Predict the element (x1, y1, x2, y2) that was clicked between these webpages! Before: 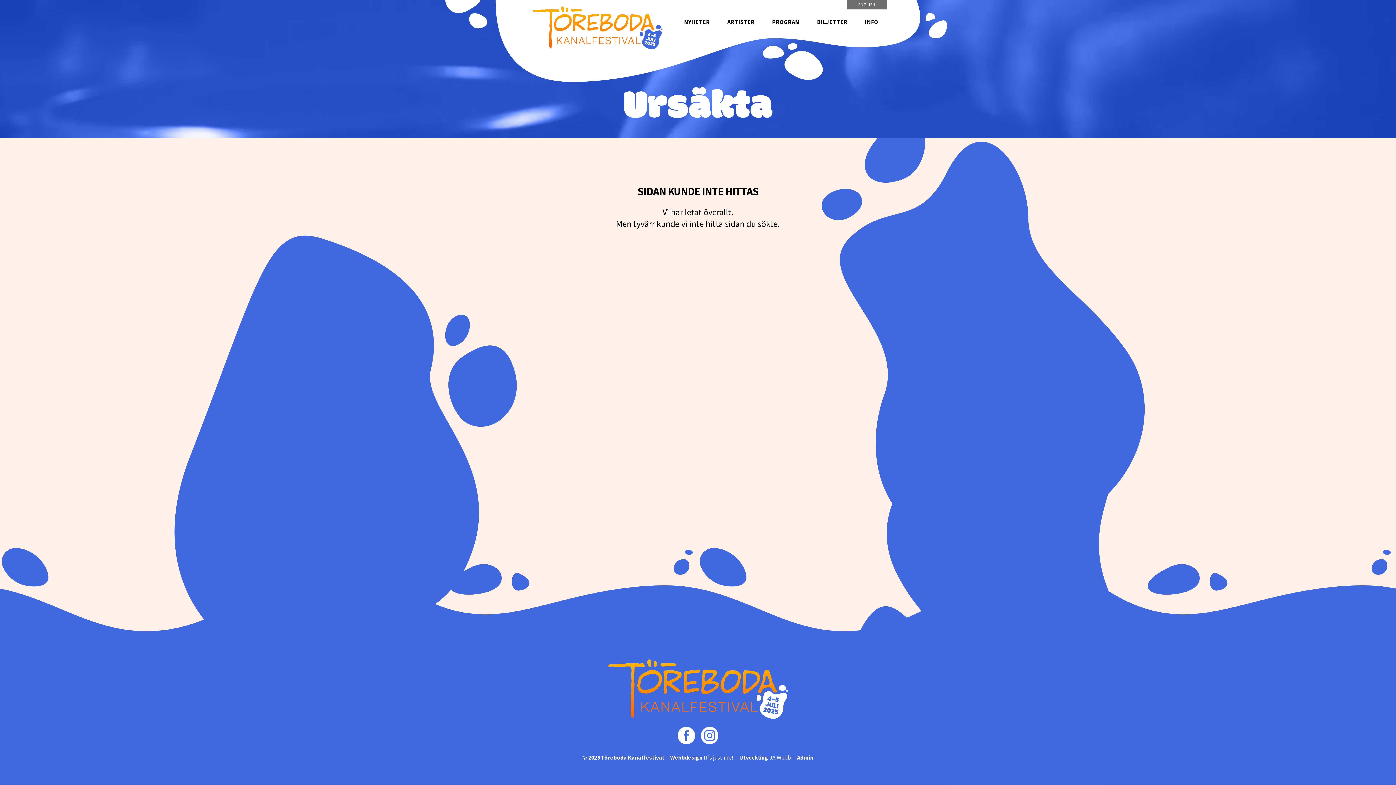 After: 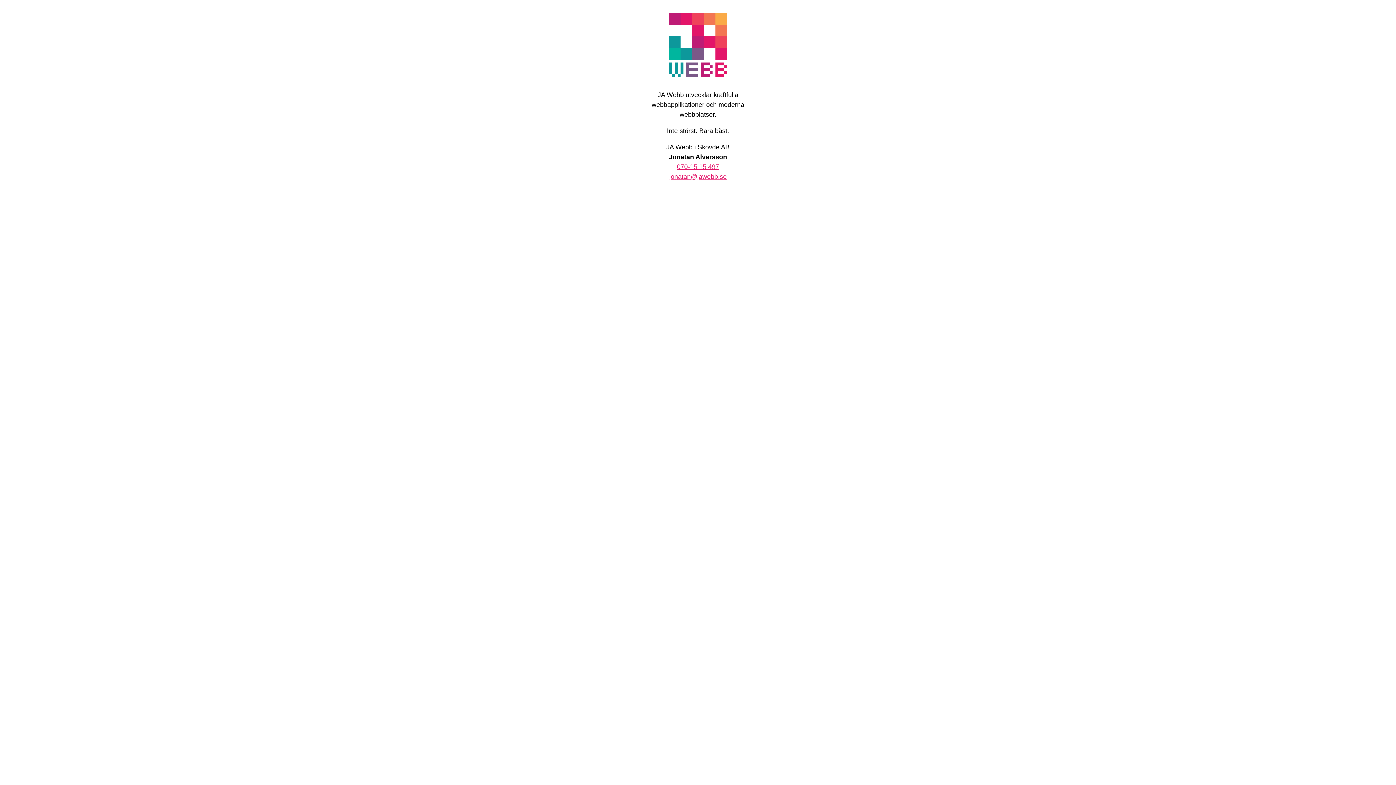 Action: bbox: (739, 754, 791, 761) label: Utveckling JA Webb